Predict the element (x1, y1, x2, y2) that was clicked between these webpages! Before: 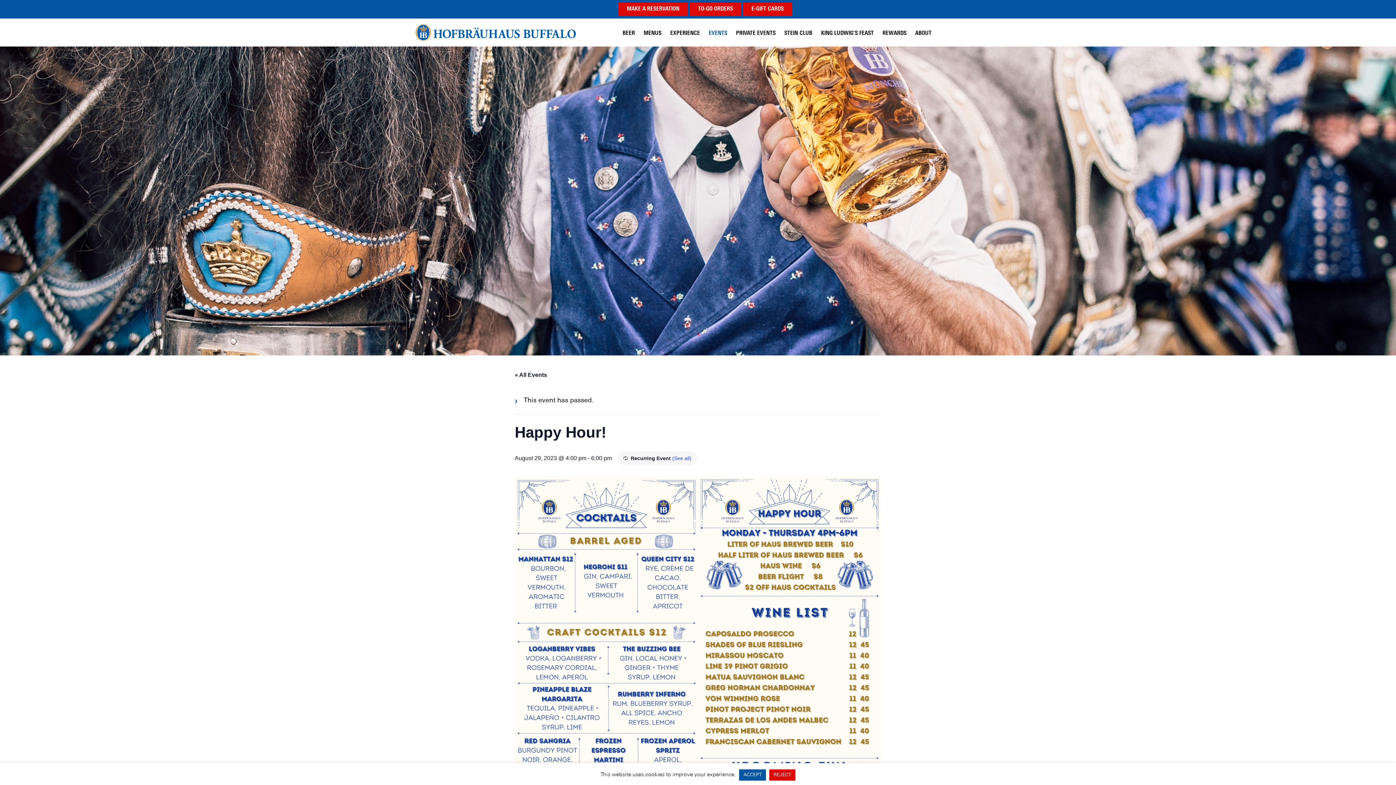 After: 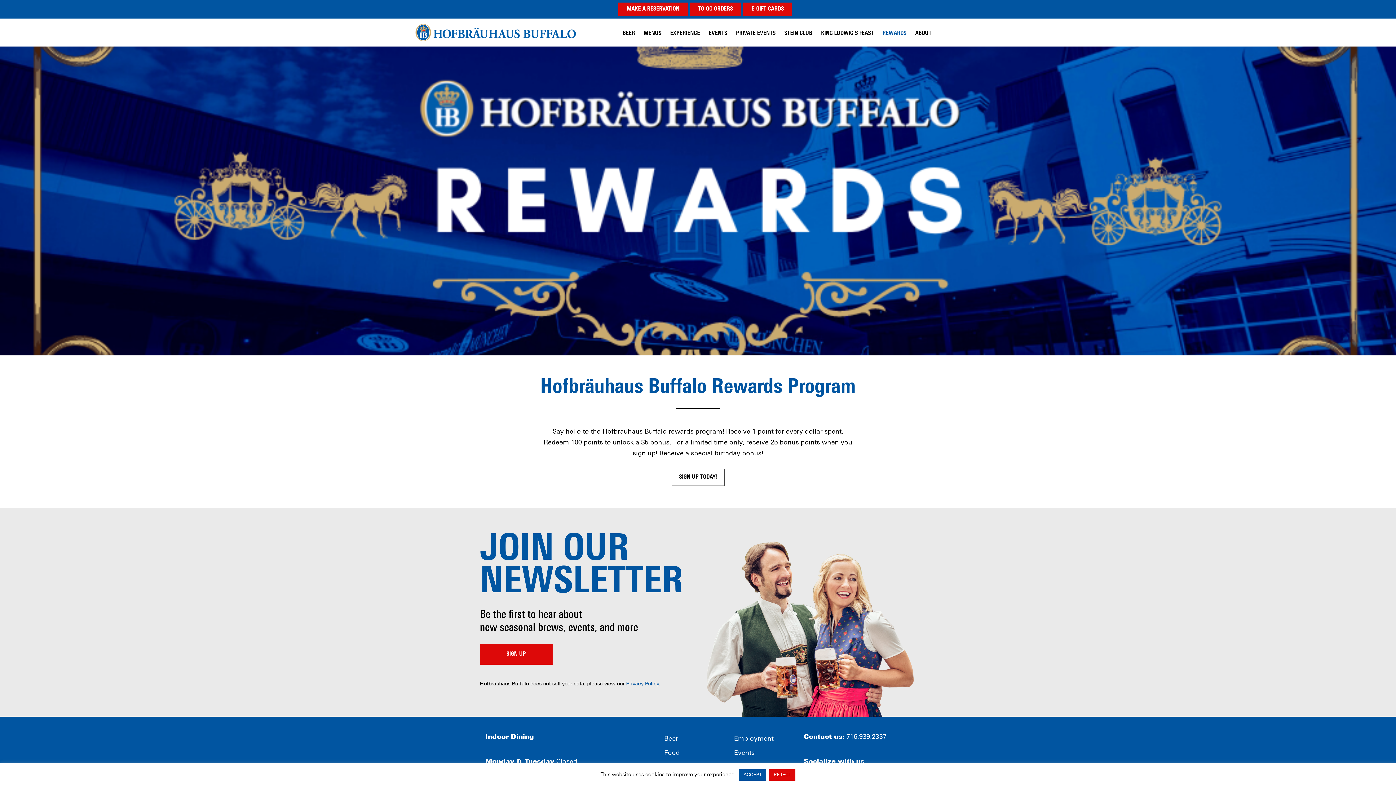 Action: label: REWARDS bbox: (879, 29, 910, 37)